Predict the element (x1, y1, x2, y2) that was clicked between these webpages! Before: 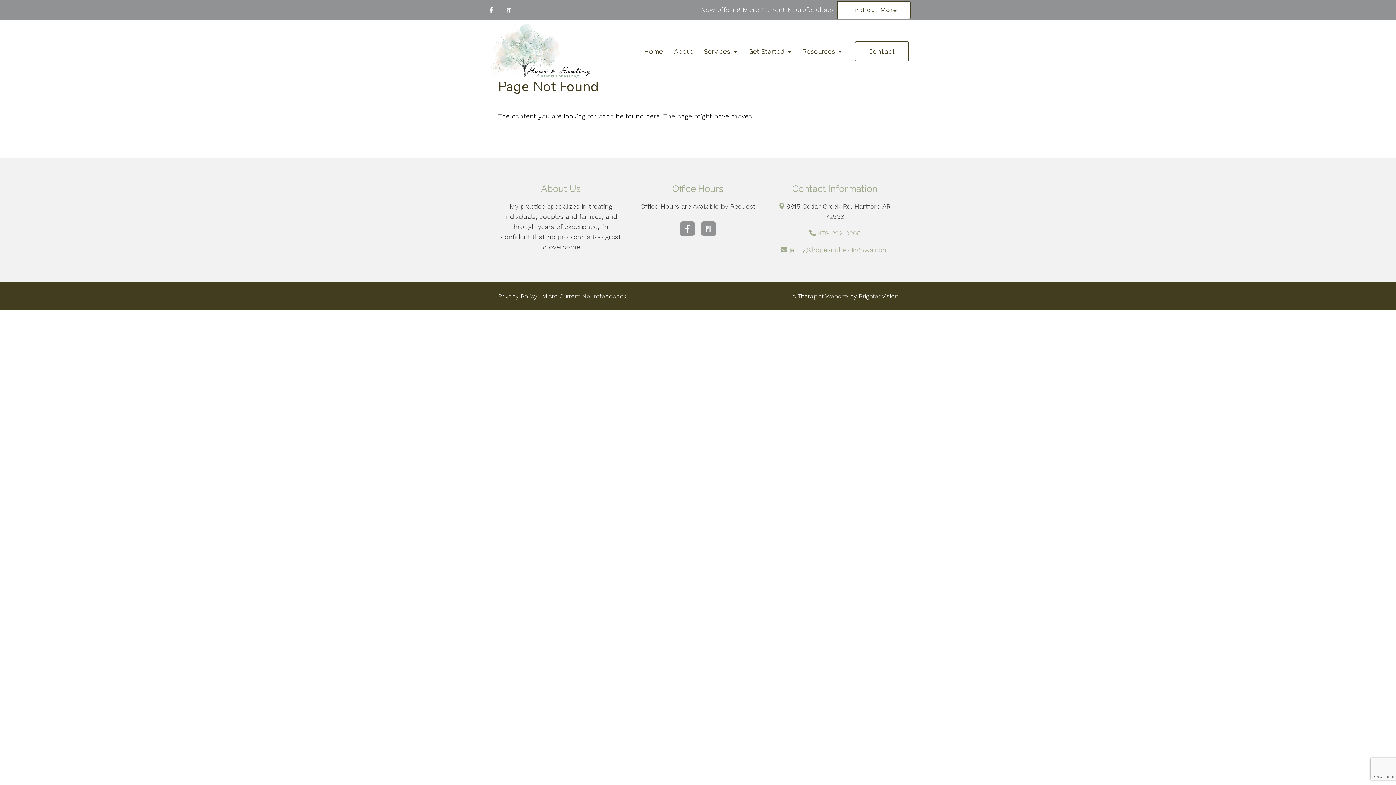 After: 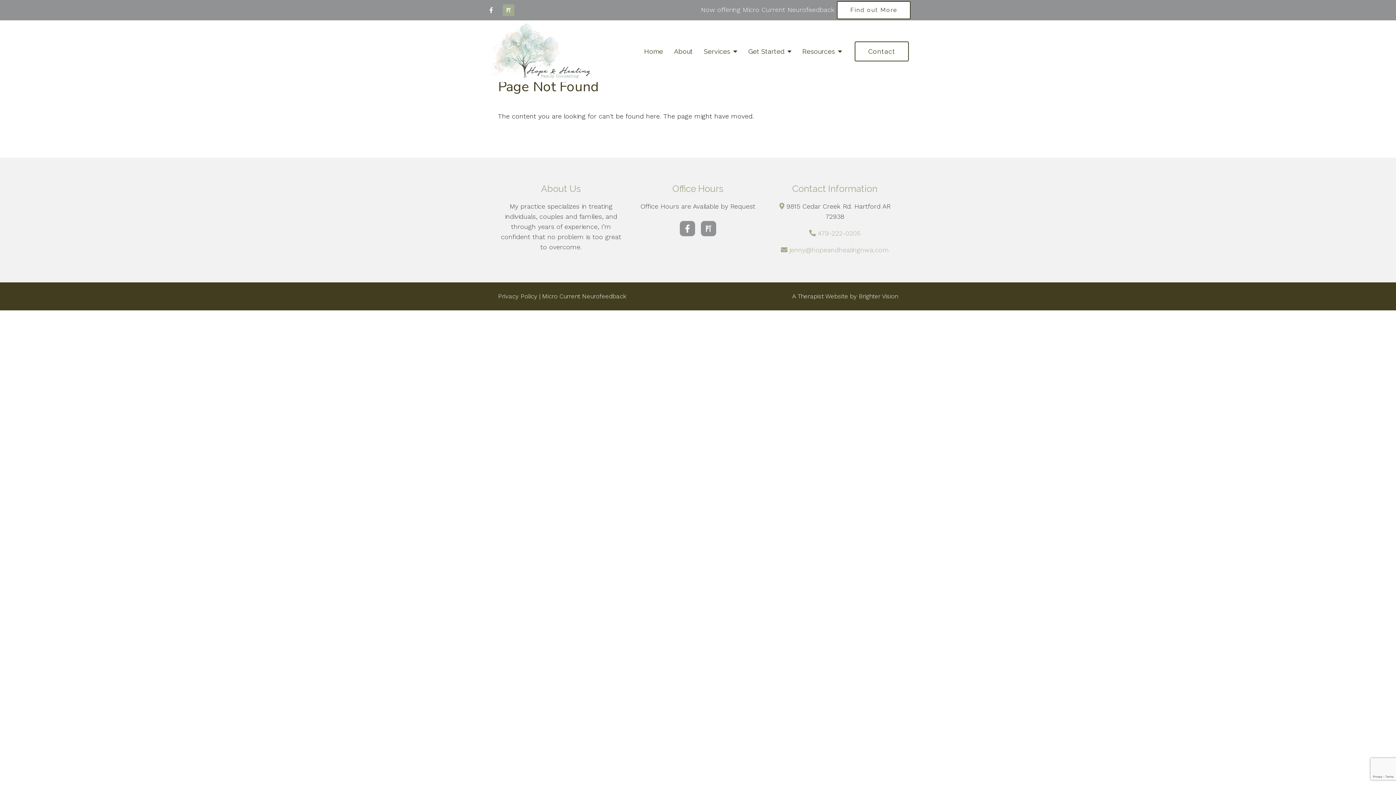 Action: bbox: (502, 4, 514, 16)